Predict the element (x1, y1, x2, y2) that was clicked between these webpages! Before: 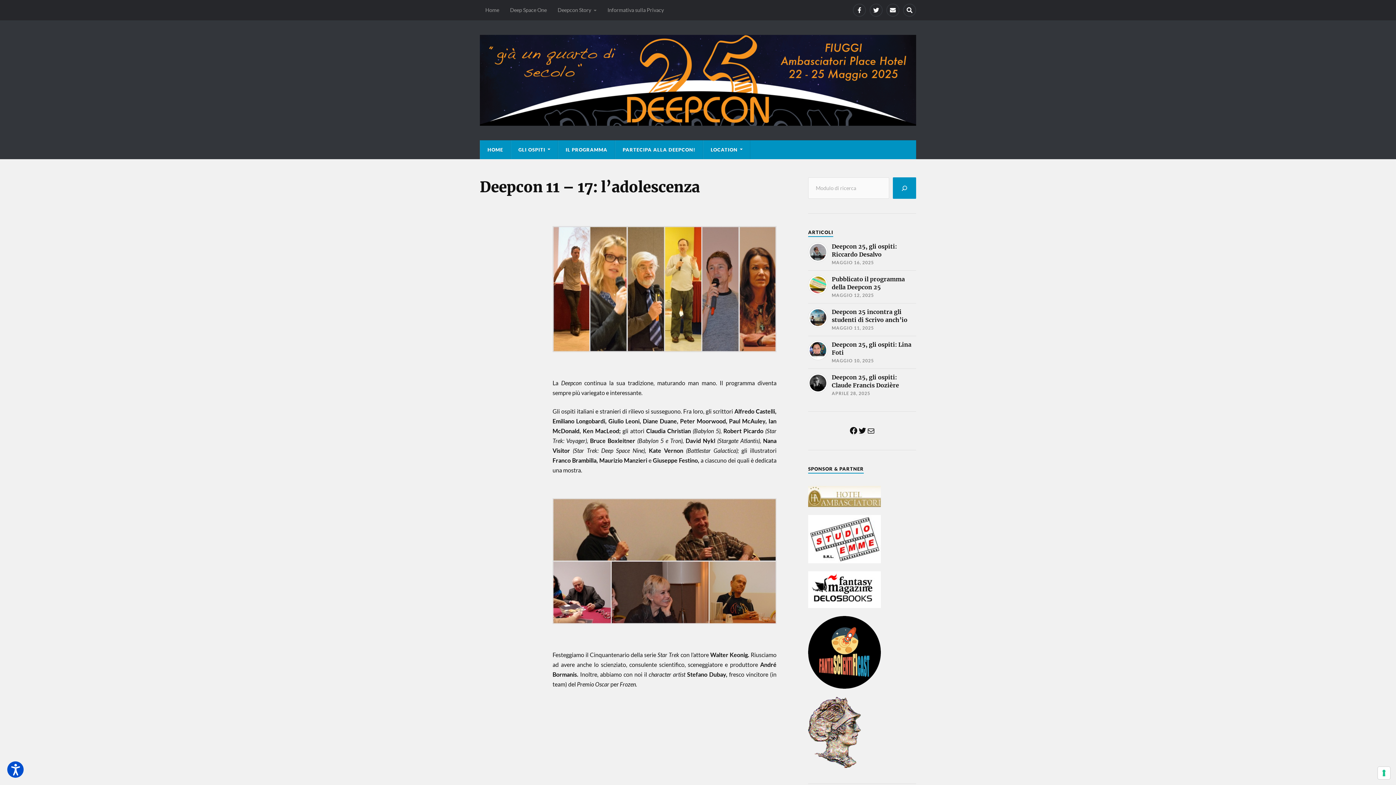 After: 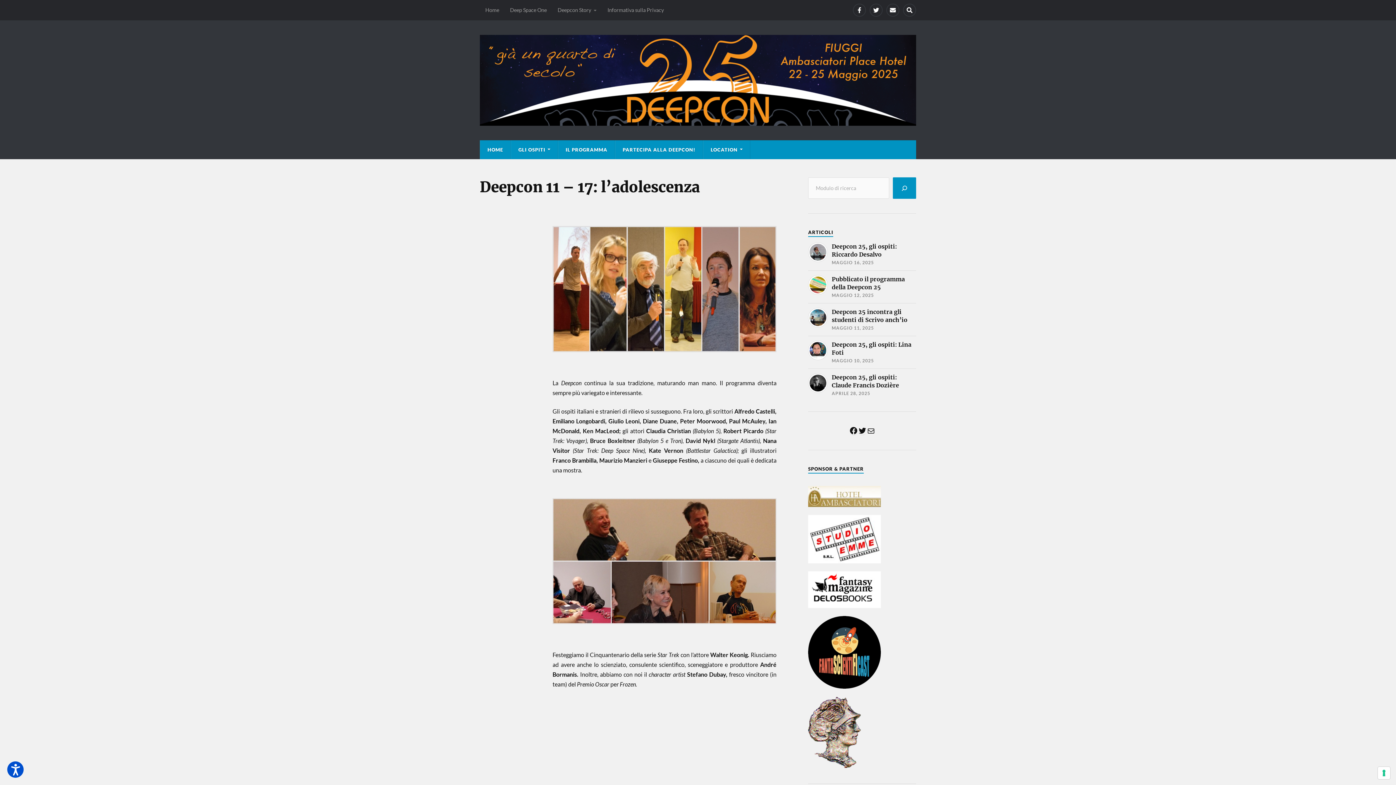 Action: bbox: (808, 602, 881, 609)